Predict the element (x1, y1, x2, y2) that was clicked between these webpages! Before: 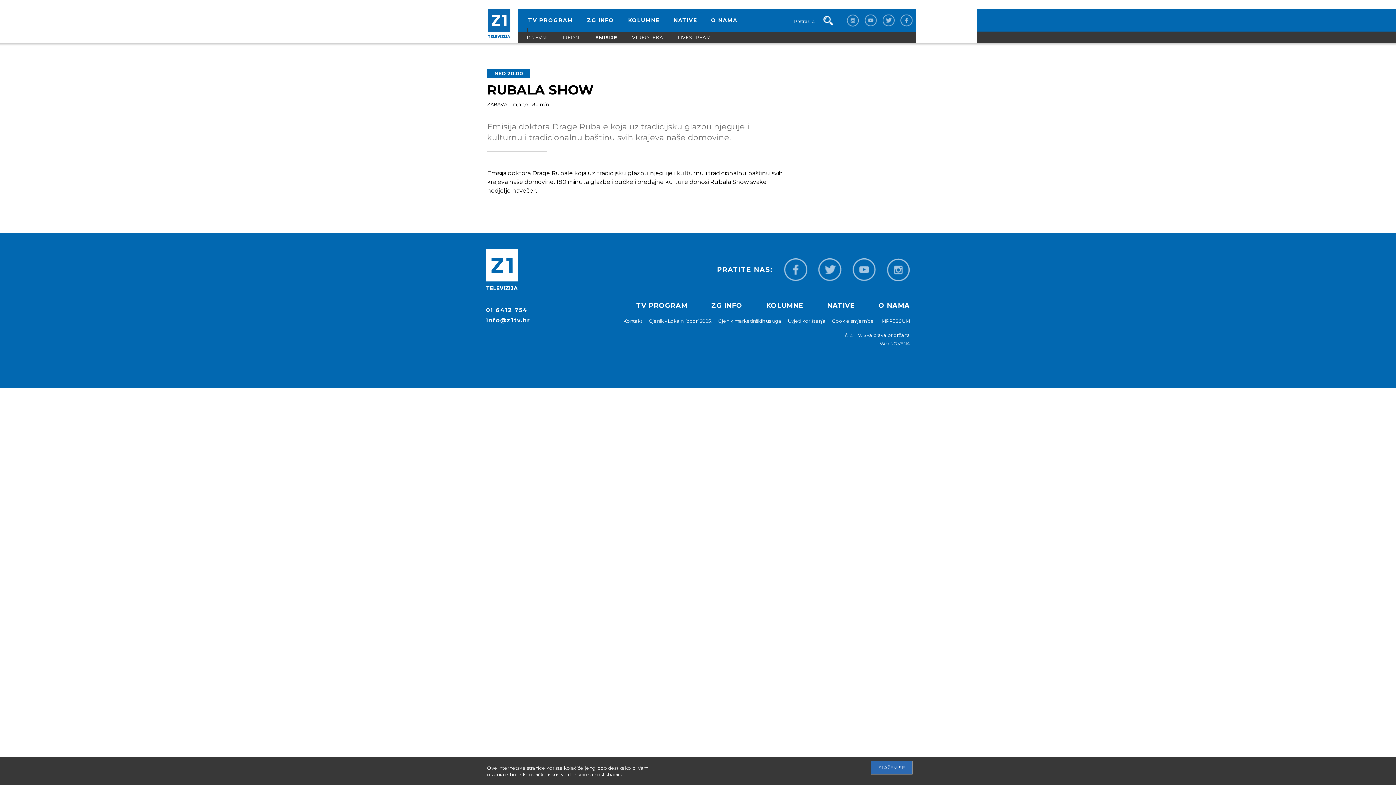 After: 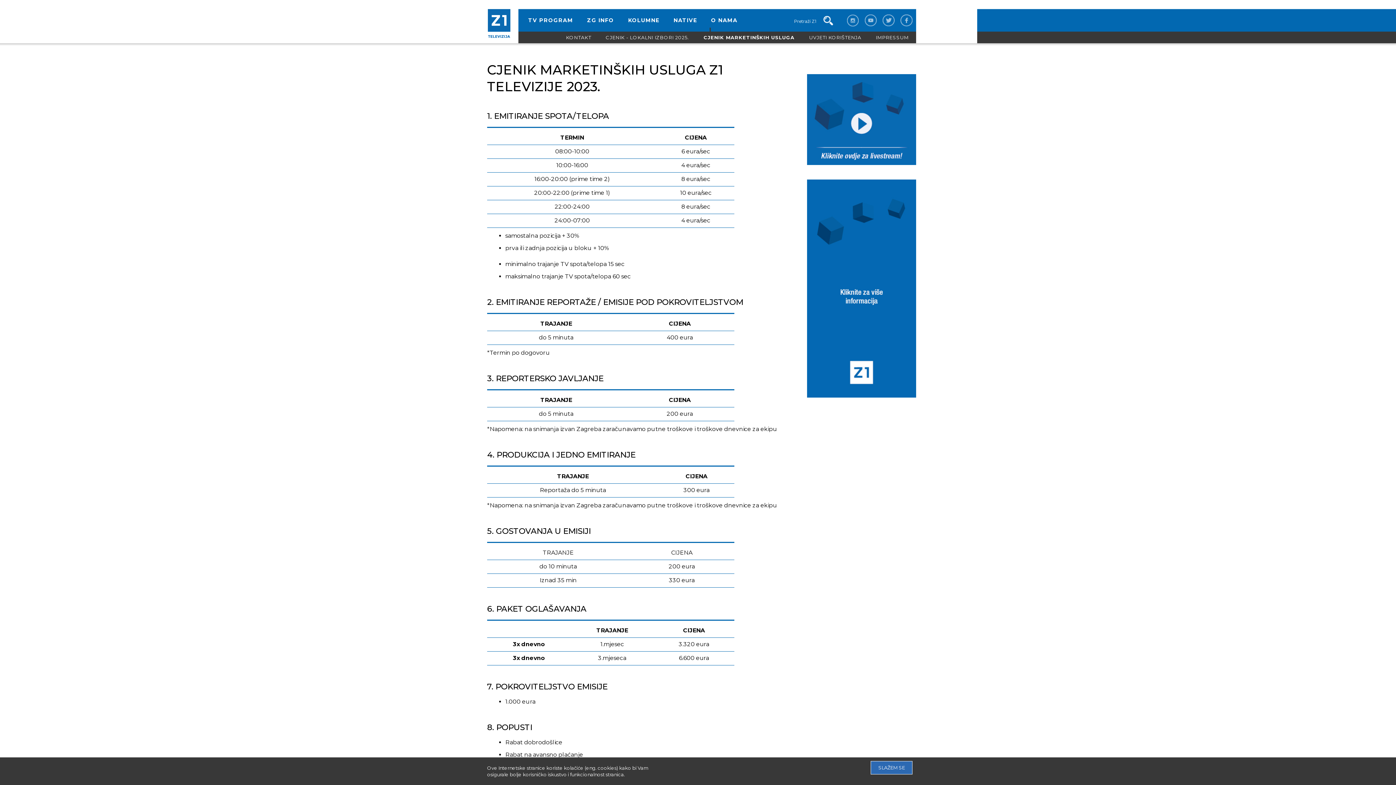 Action: label: Cjenik marketinških usluga bbox: (718, 318, 781, 324)